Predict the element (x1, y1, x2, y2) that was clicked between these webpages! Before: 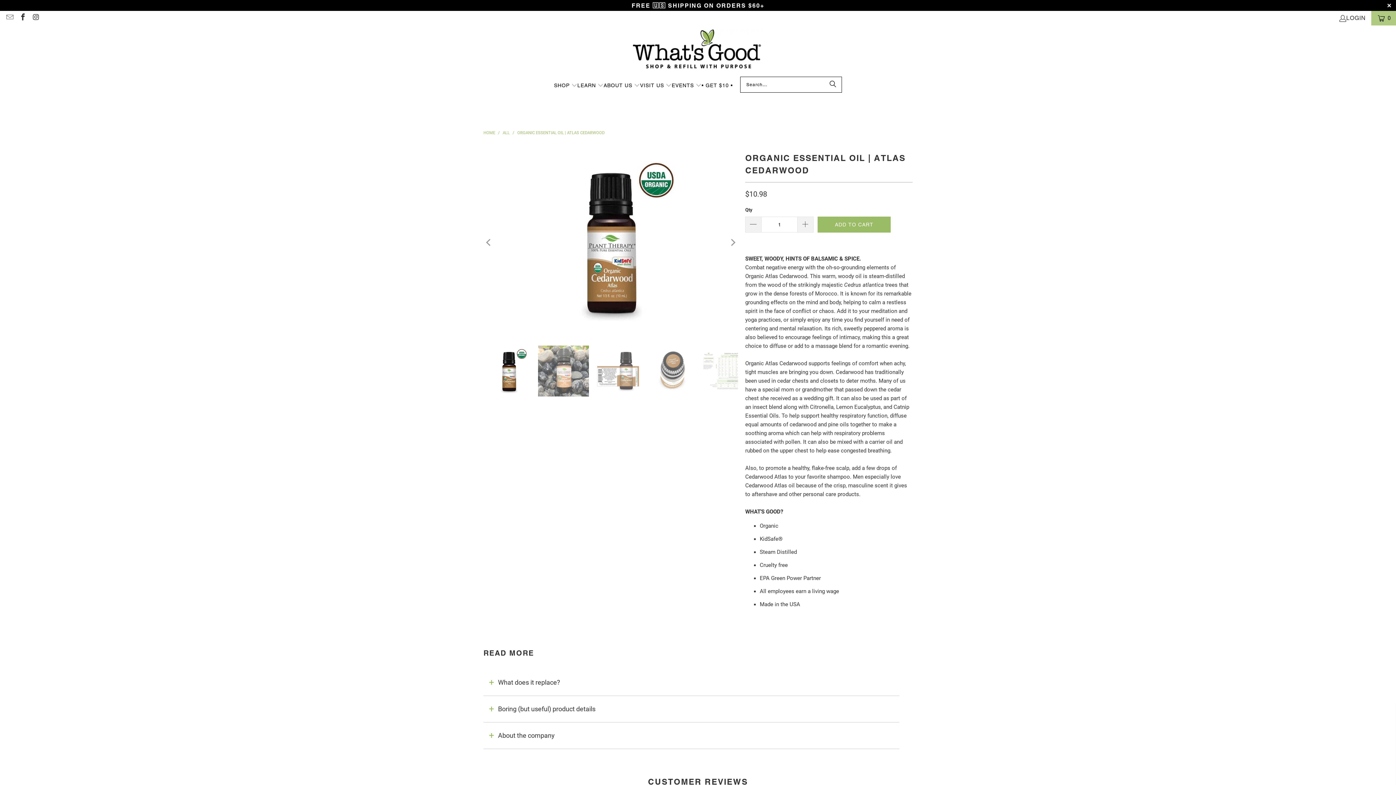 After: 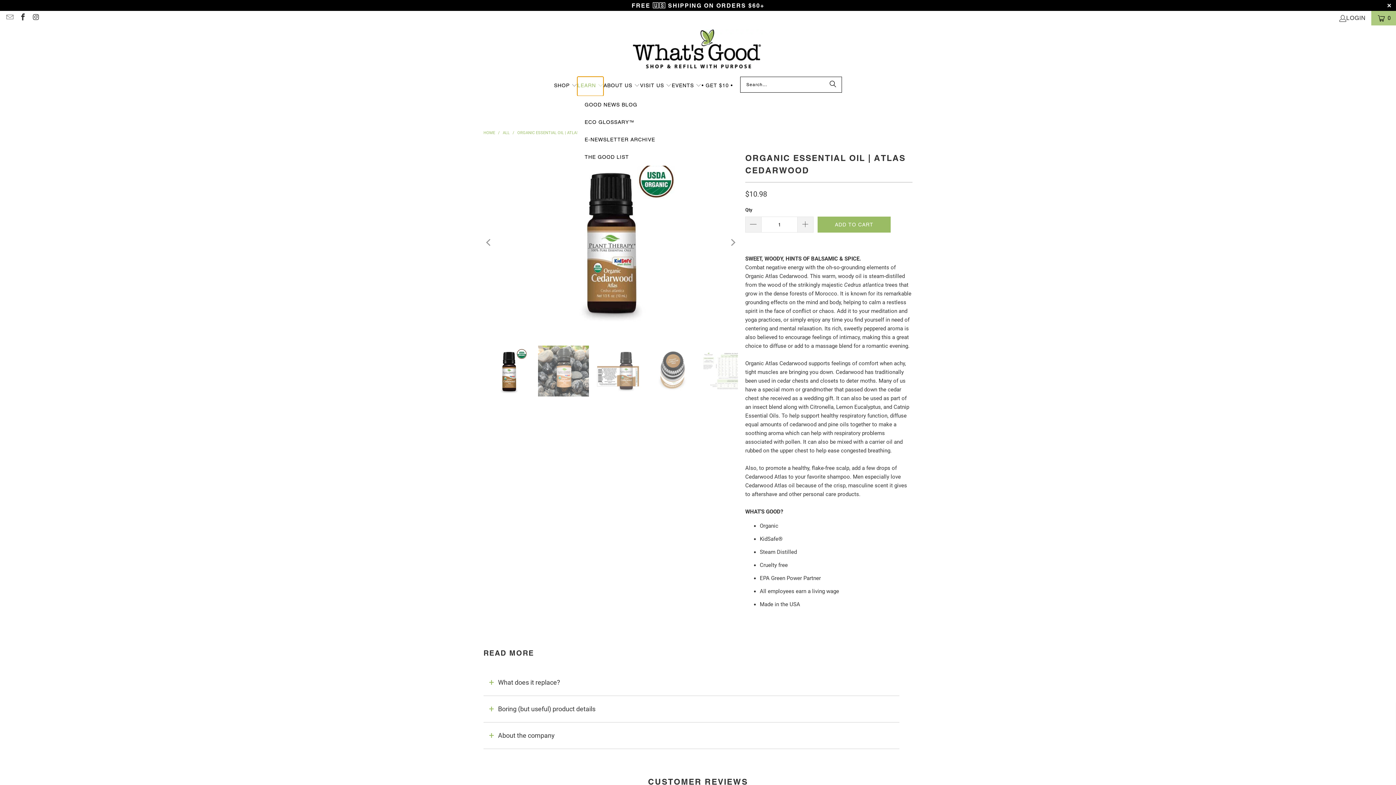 Action: label: LEARN  bbox: (577, 76, 603, 95)